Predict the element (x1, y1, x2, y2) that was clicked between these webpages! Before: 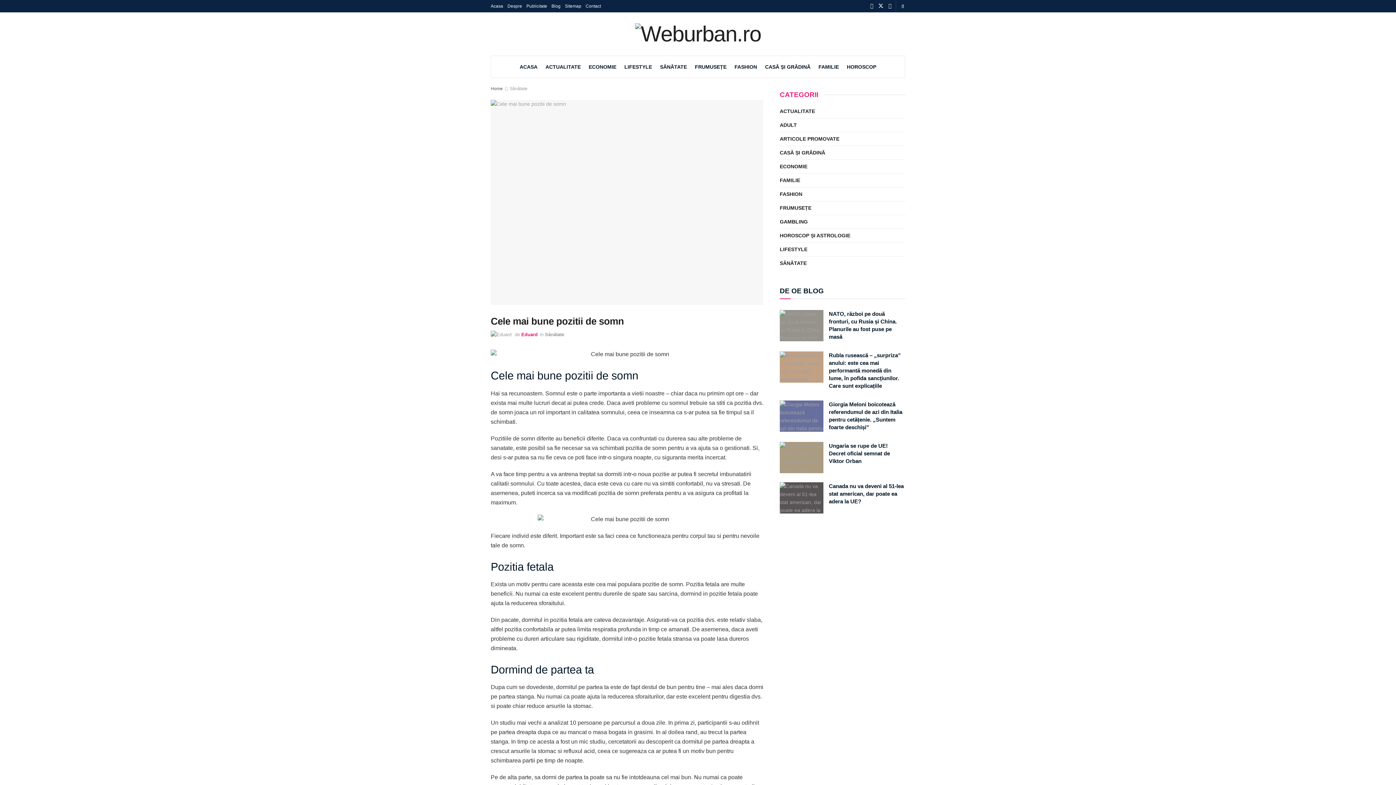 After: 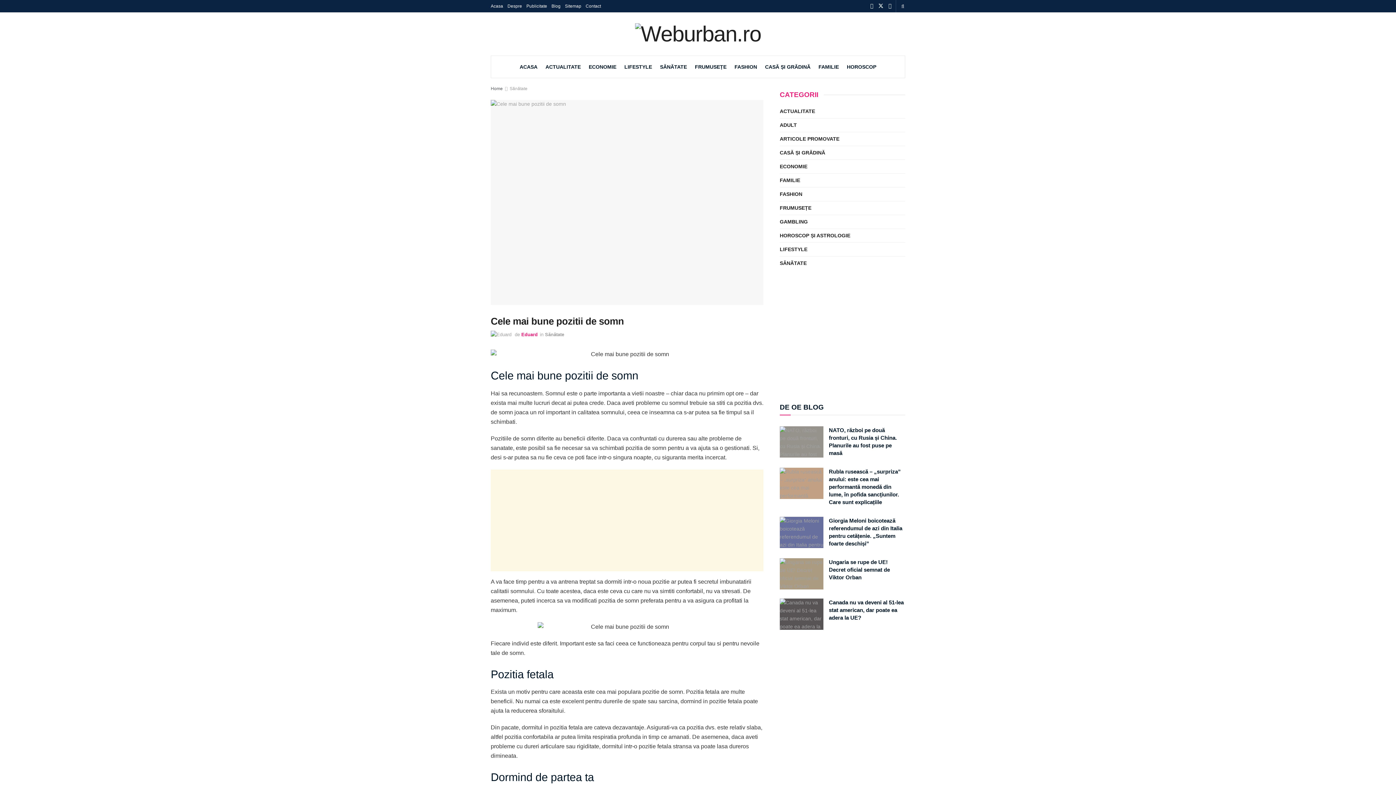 Action: bbox: (900, 0, 905, 12)